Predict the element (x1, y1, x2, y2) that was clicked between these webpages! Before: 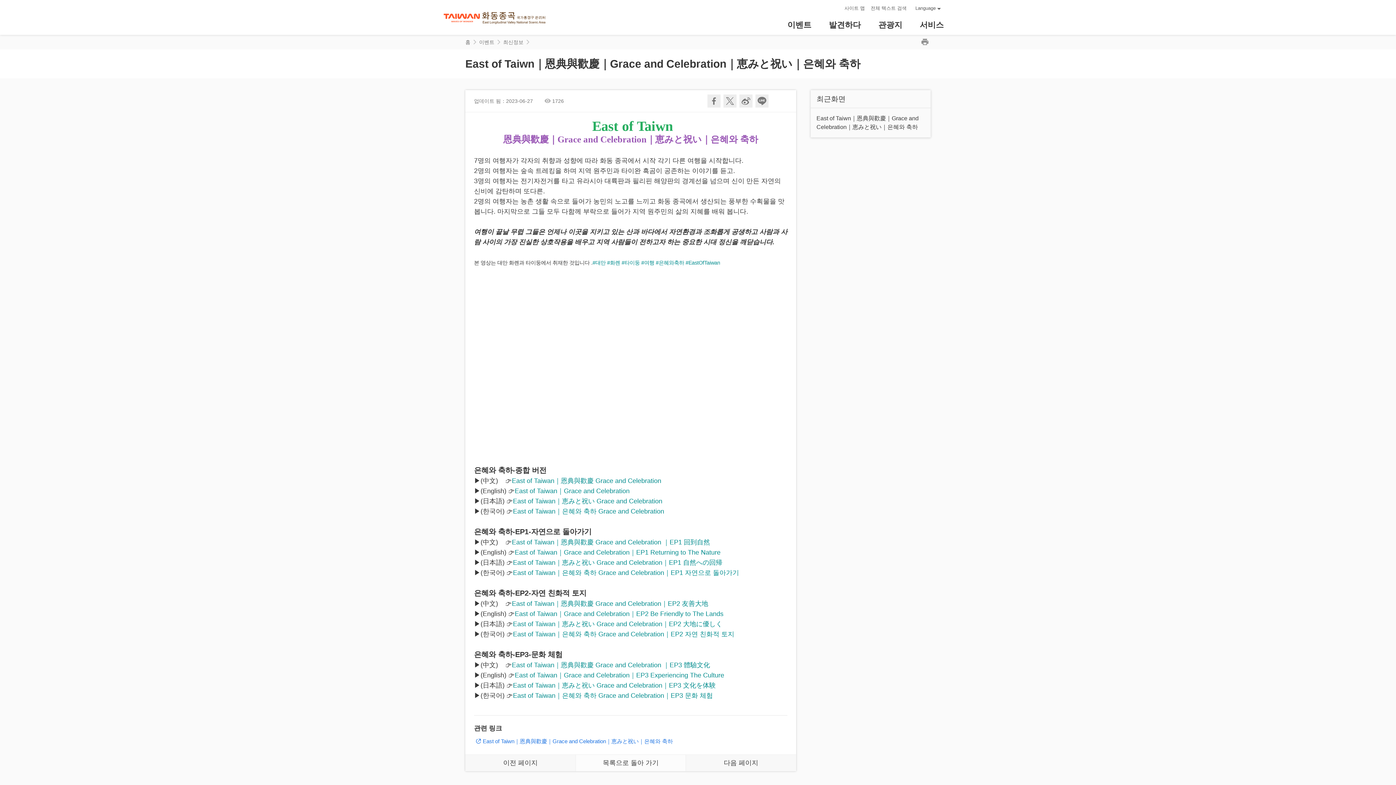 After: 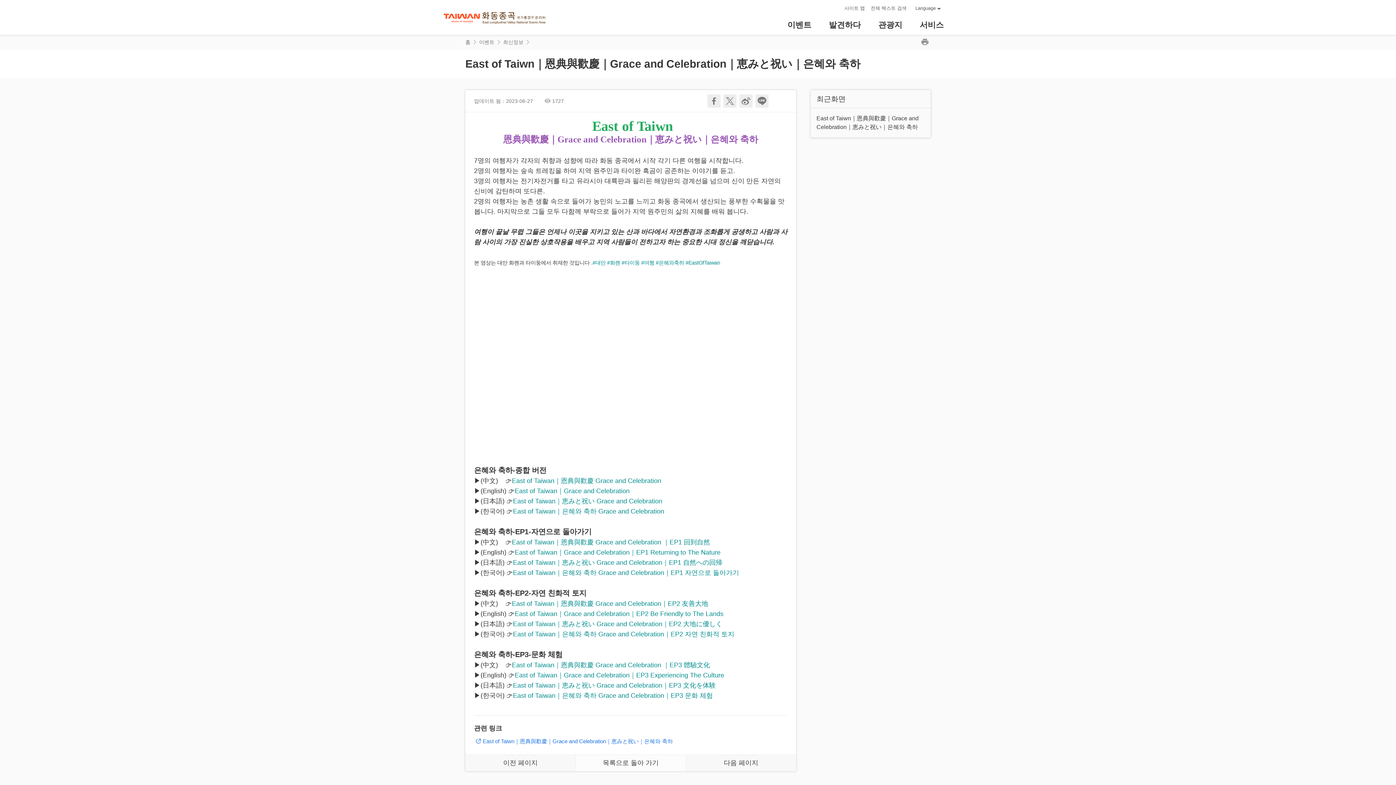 Action: label: East of Taiwn｜恩典與歡慶｜Grace and Celebration｜恵みと祝い｜은혜와 축하 bbox: (810, 108, 930, 137)